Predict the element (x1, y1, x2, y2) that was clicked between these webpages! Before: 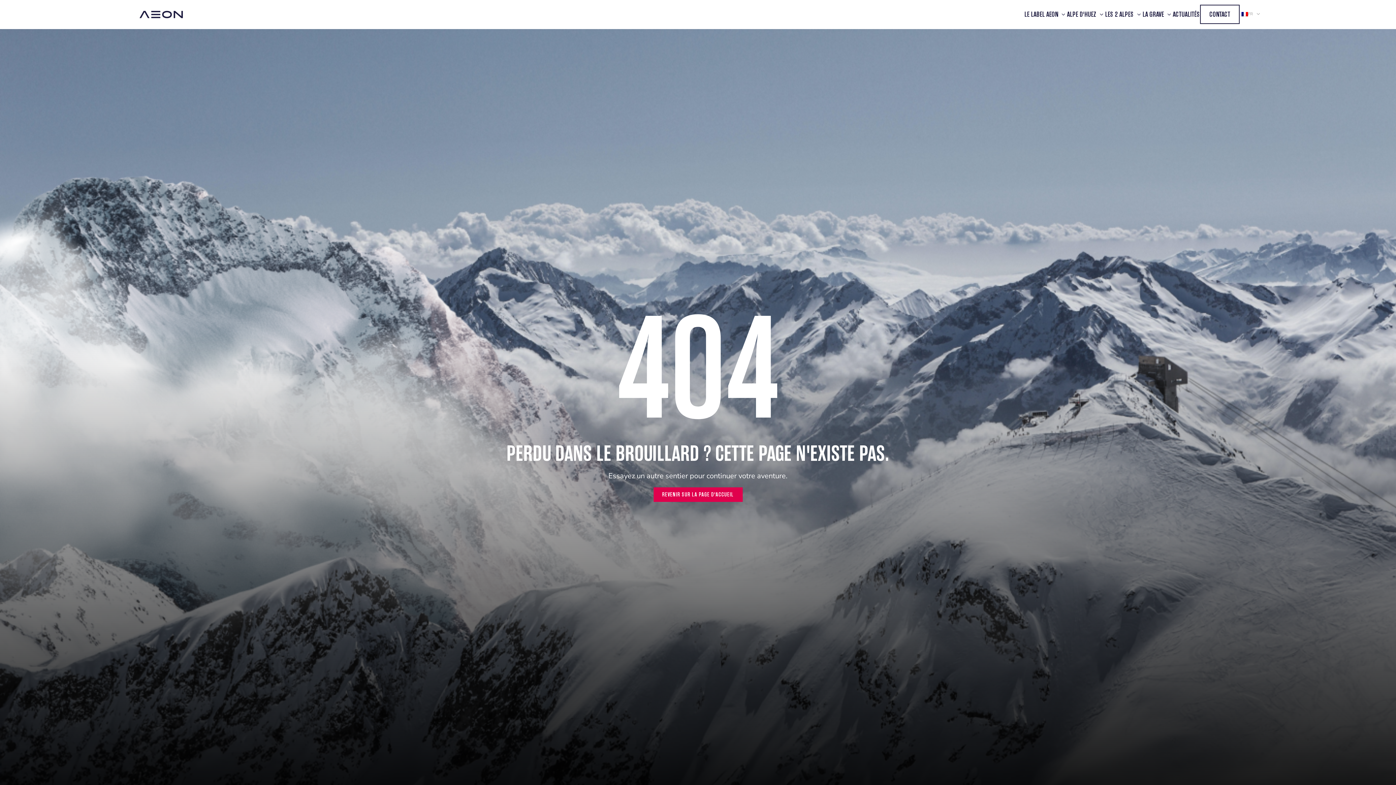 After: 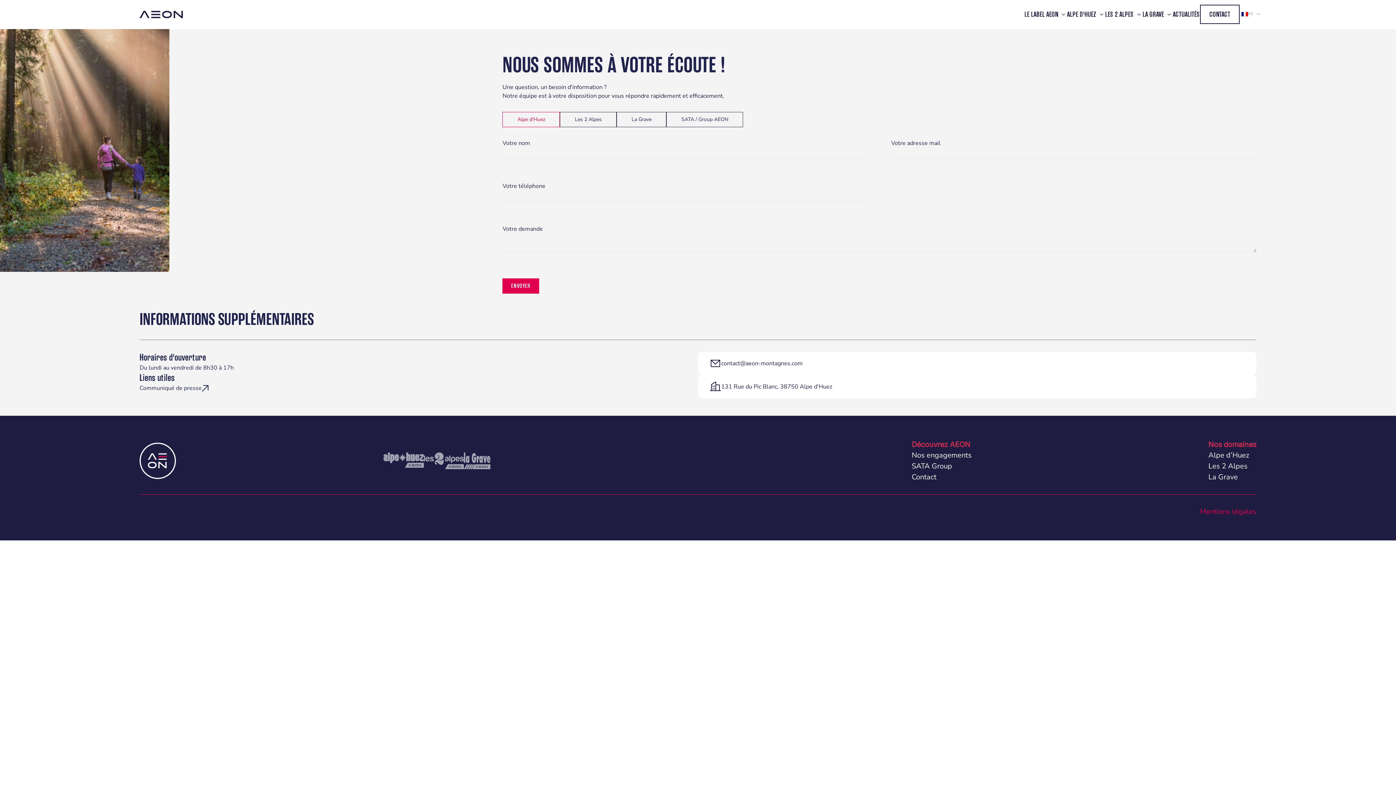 Action: bbox: (1200, 4, 1240, 24) label: CONTACT